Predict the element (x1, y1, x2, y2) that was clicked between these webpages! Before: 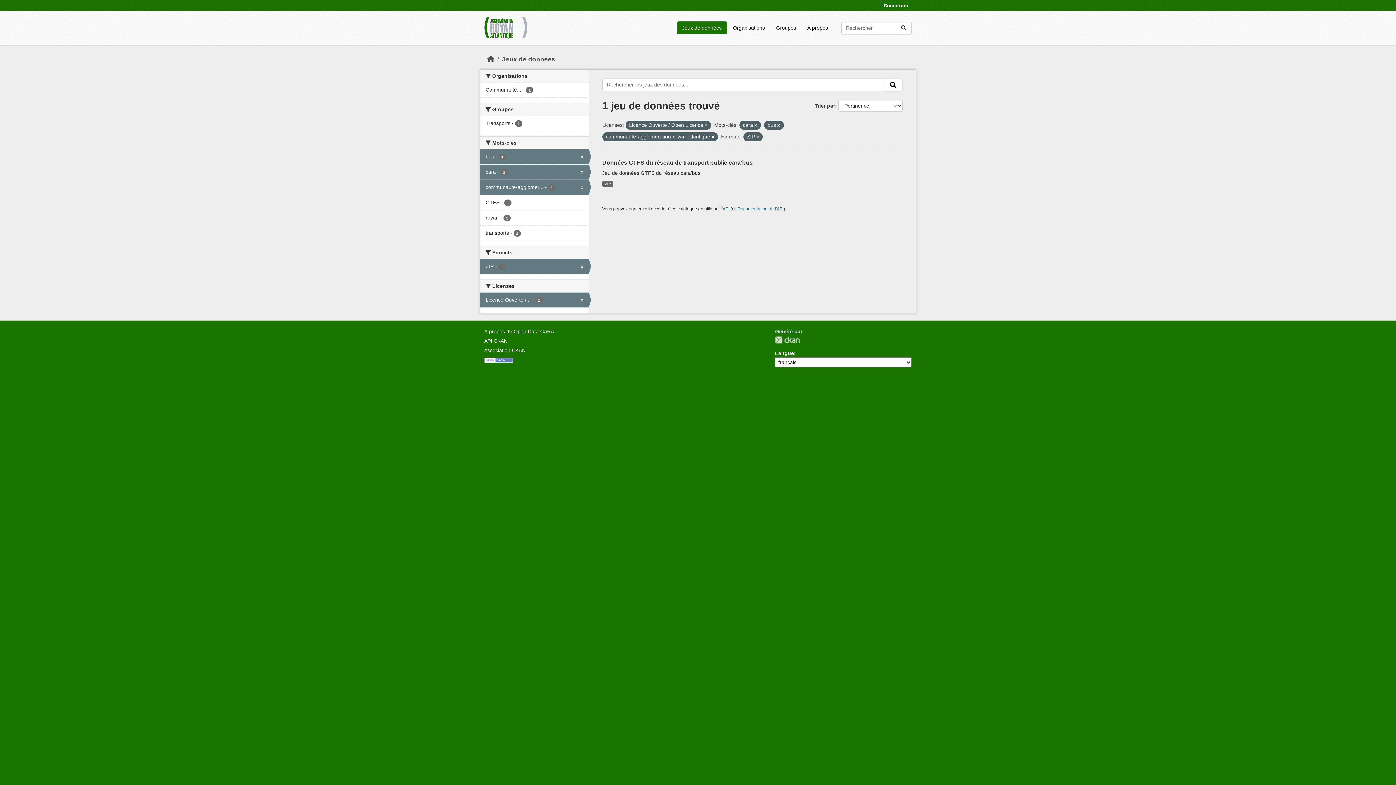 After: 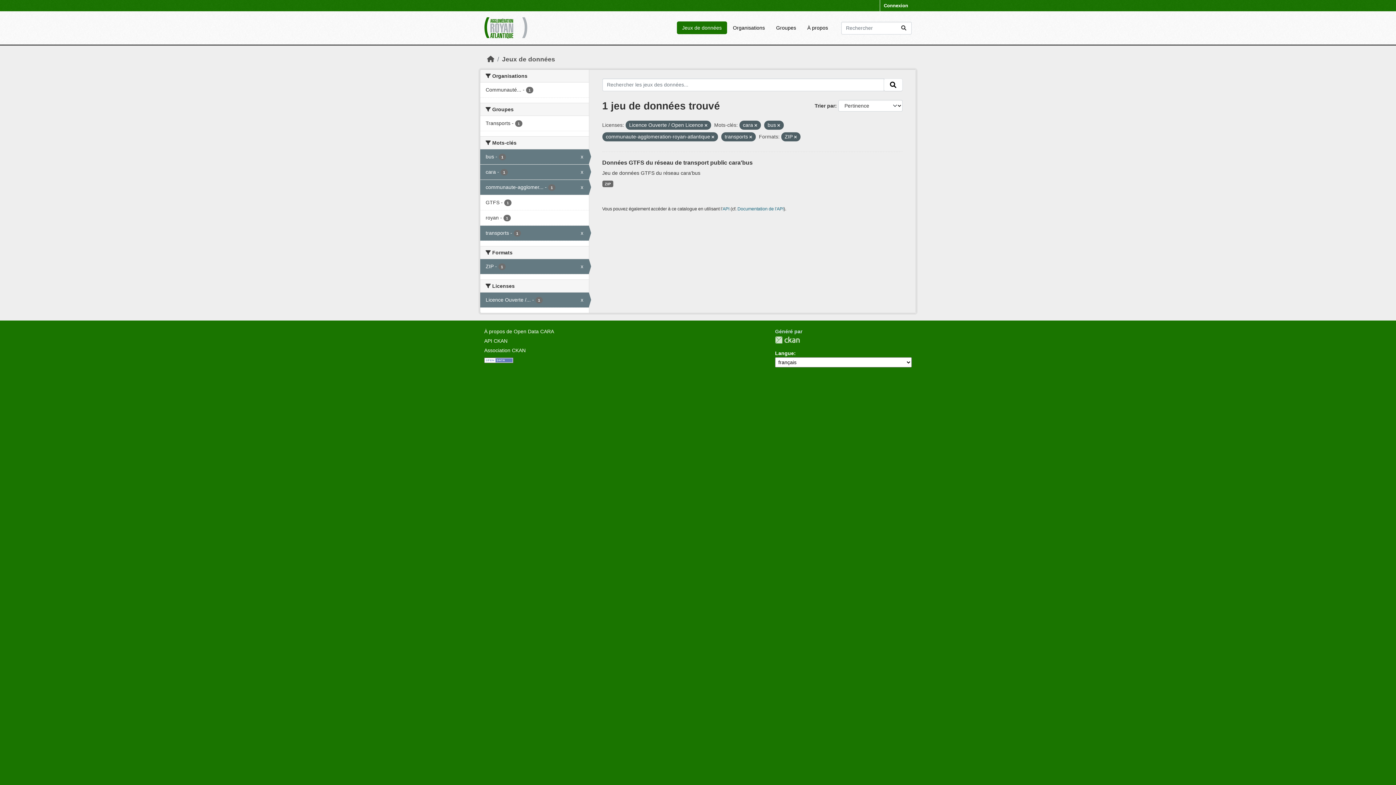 Action: label: transports - 1 bbox: (480, 225, 588, 240)